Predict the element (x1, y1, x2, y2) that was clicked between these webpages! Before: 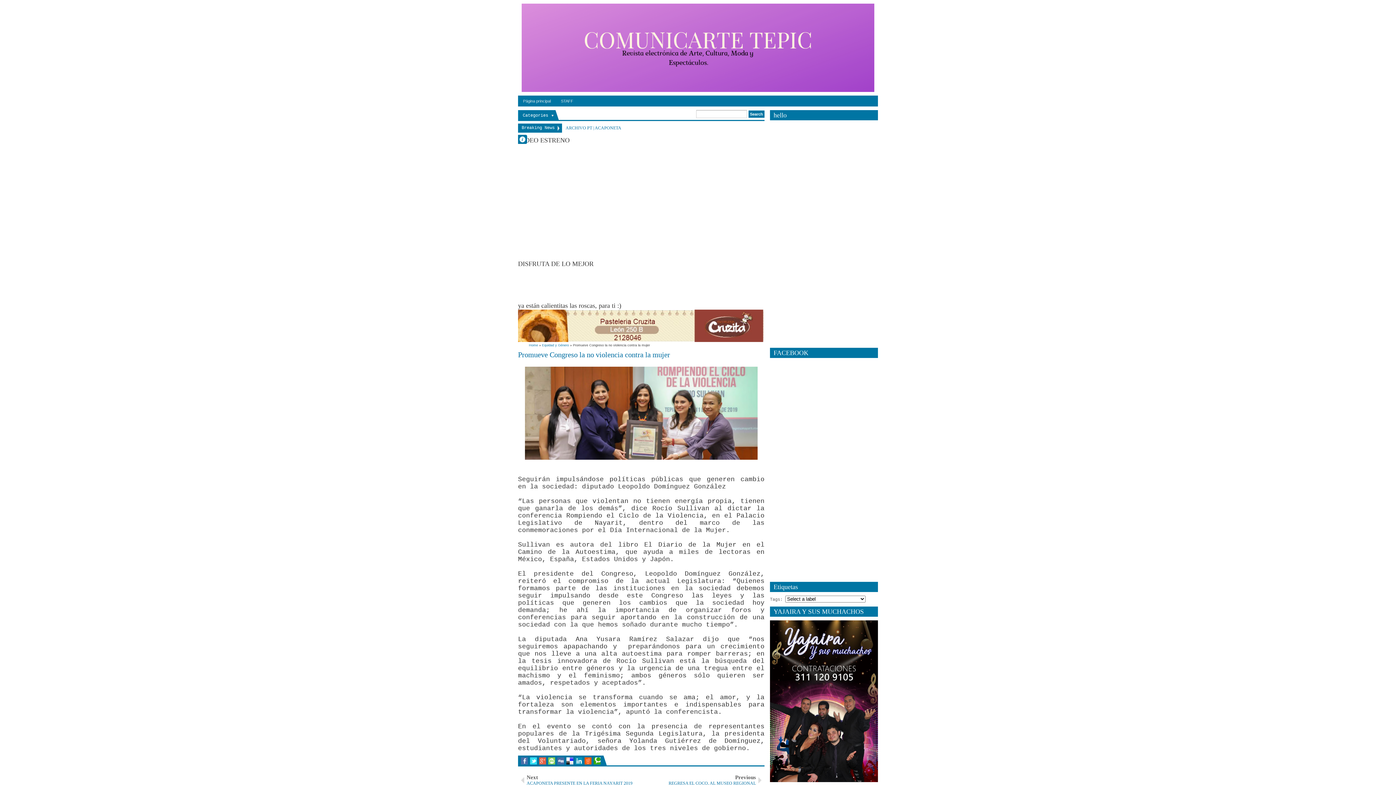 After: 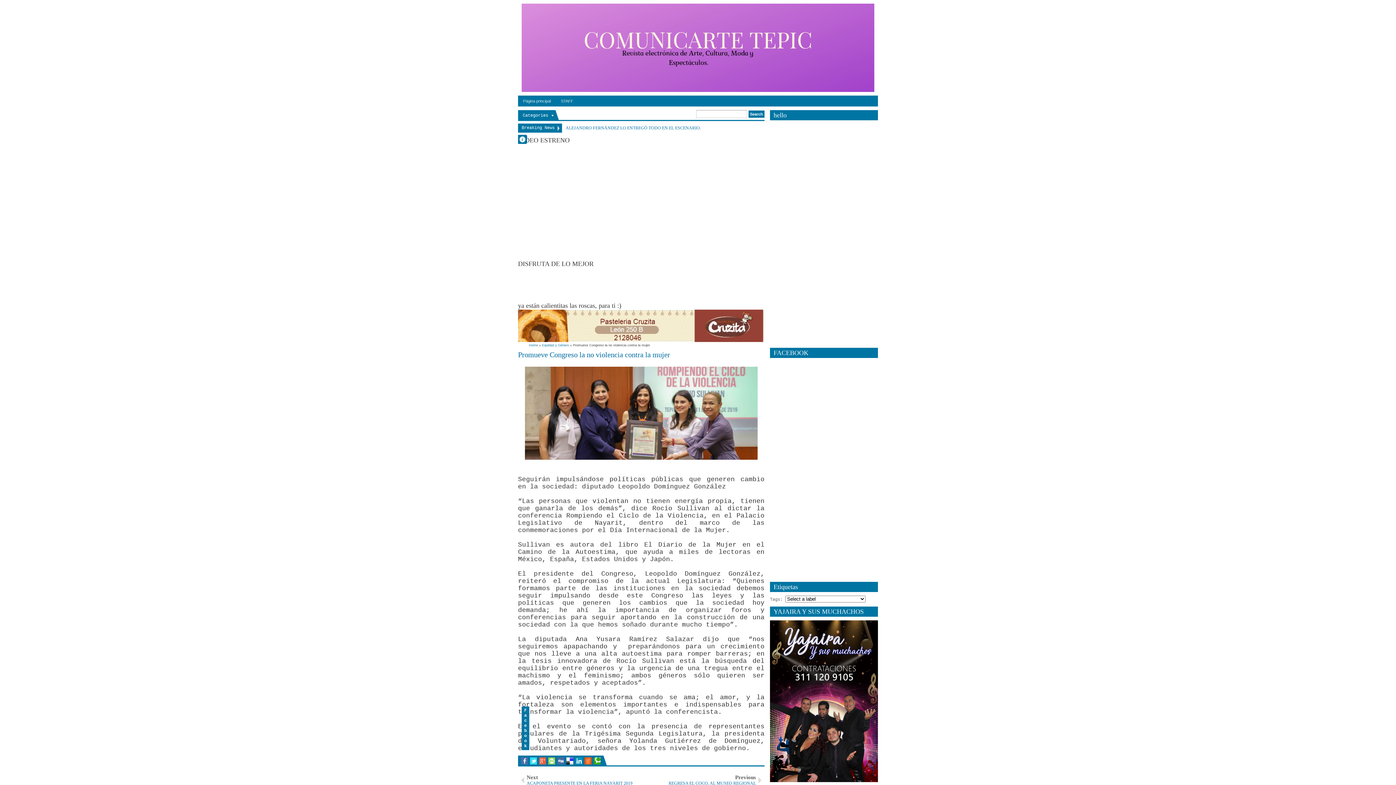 Action: bbox: (521, 757, 528, 765)